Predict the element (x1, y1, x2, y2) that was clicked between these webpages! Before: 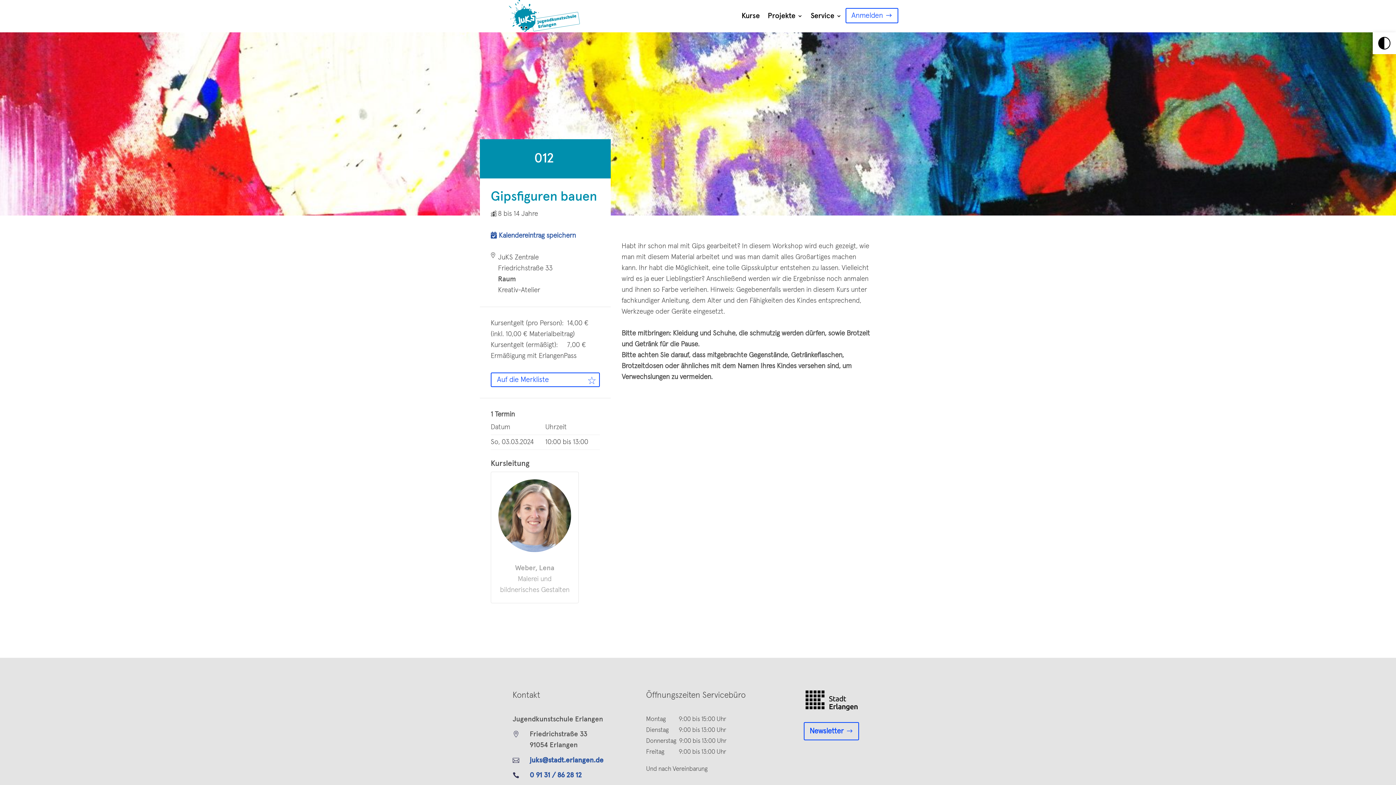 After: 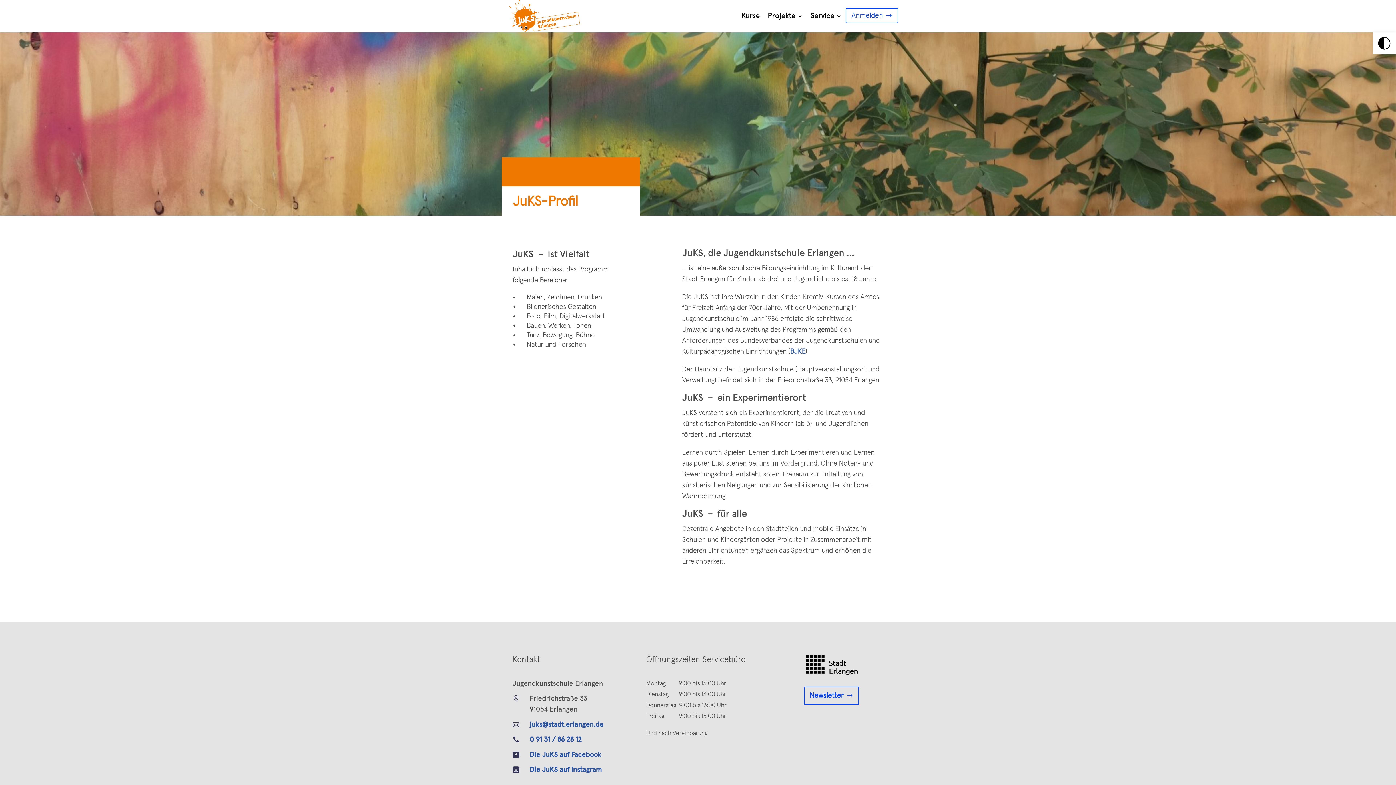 Action: label: Service bbox: (810, 13, 841, 18)